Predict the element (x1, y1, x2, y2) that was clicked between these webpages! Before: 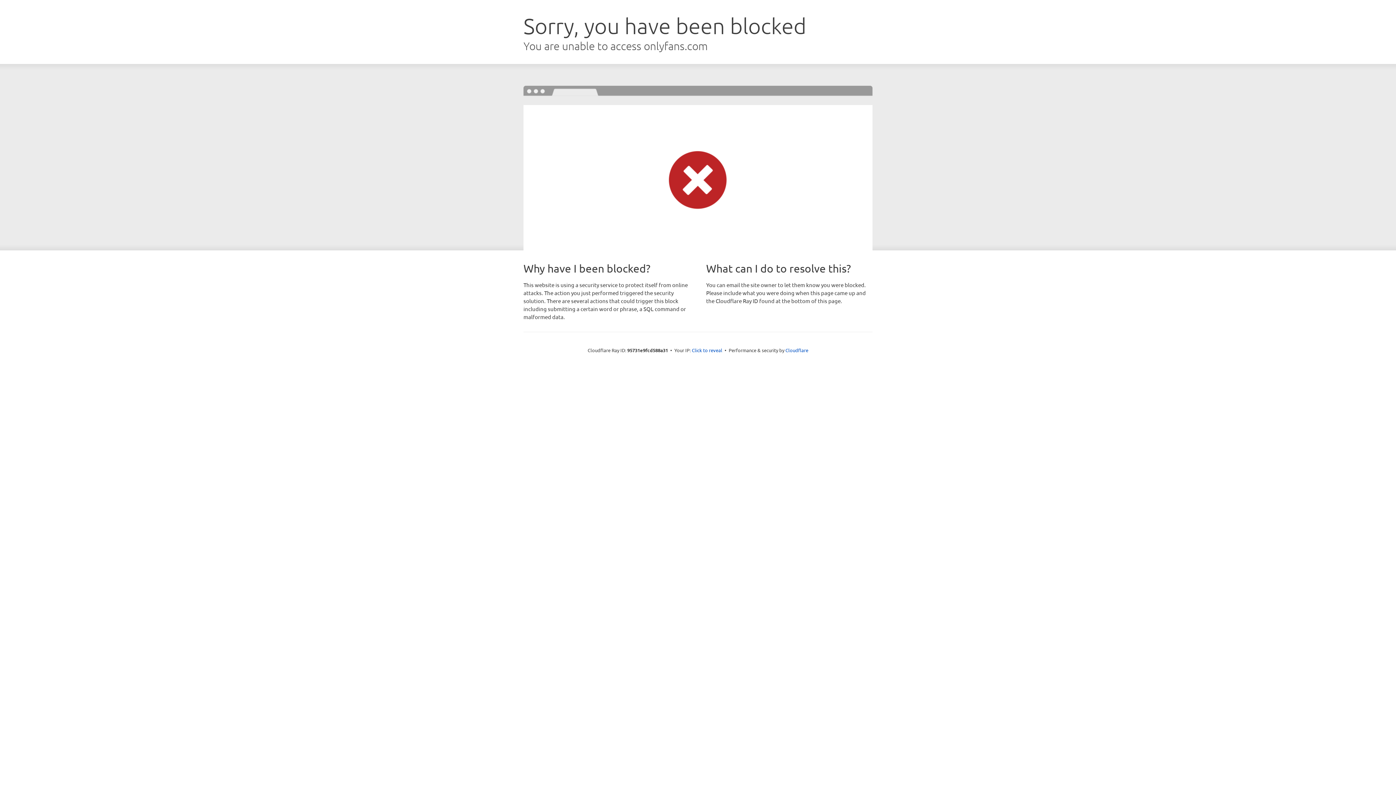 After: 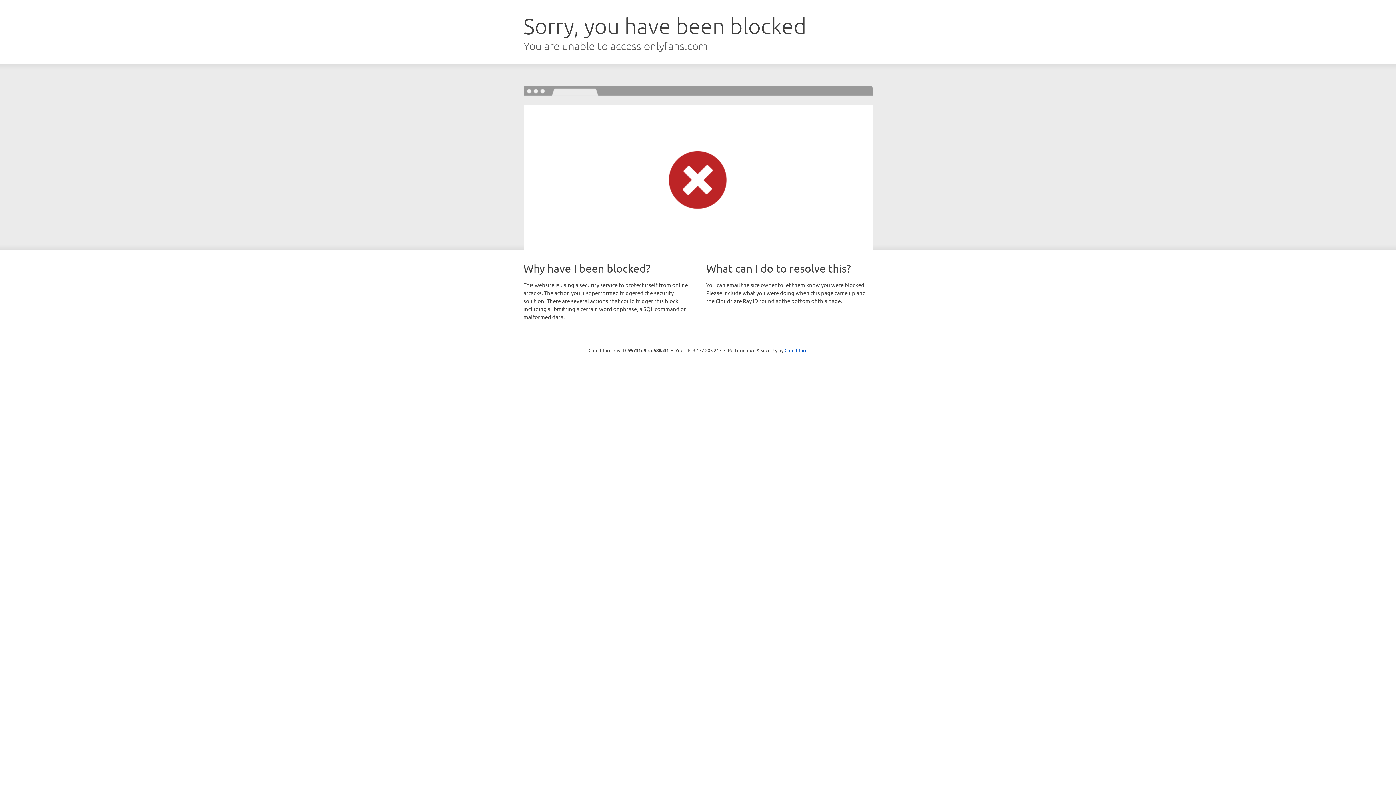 Action: bbox: (692, 346, 722, 353) label: Click to reveal